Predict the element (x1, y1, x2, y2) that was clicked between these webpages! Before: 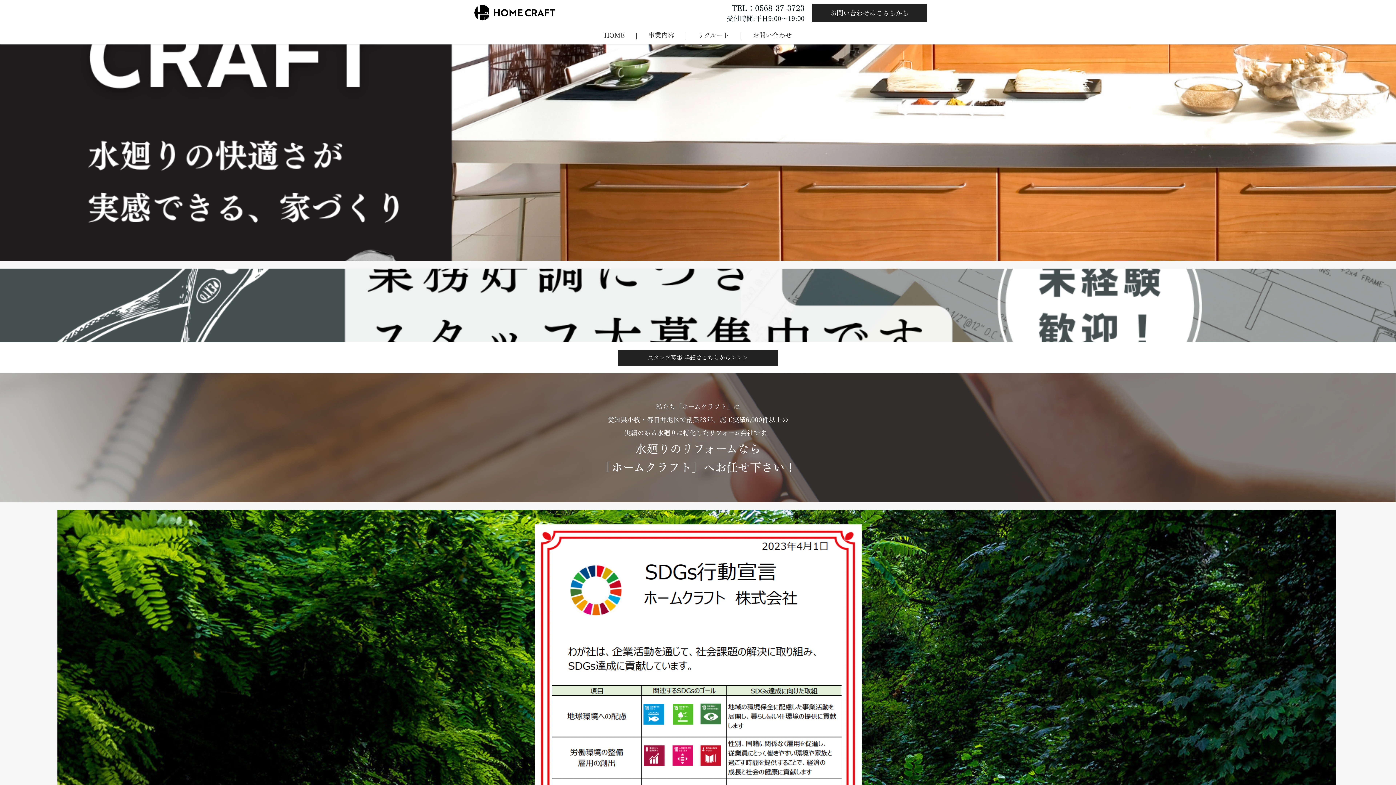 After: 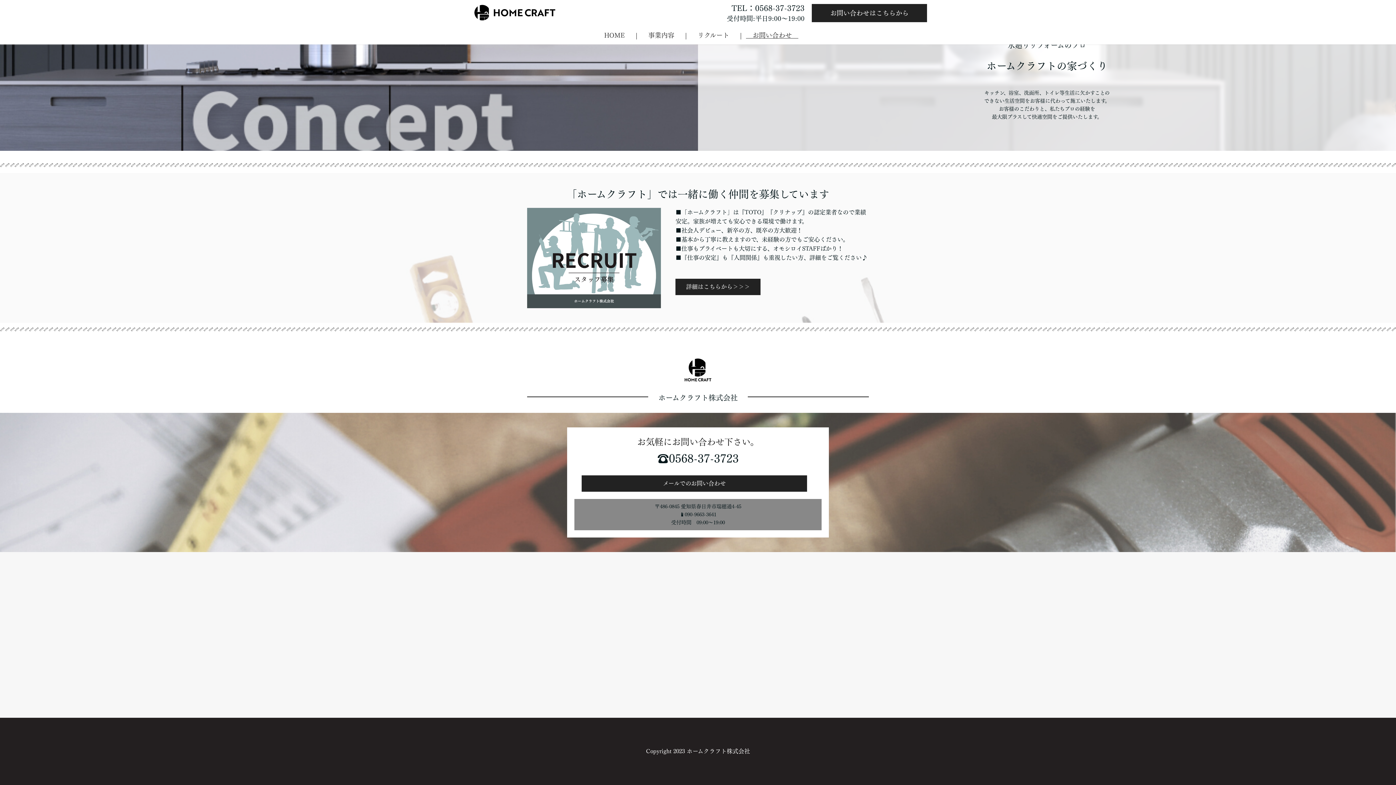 Action: label: 　お問い合わせ　 bbox: (746, 30, 798, 40)